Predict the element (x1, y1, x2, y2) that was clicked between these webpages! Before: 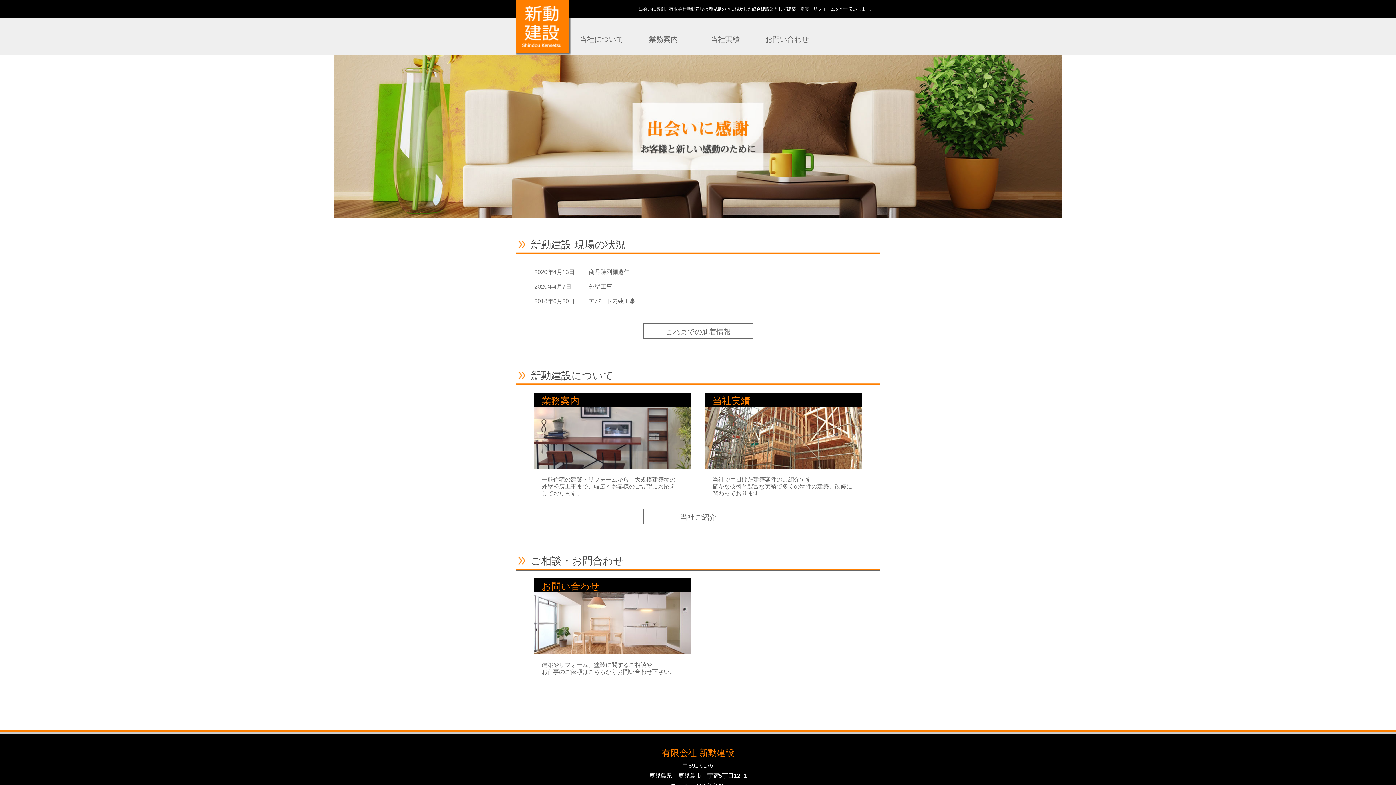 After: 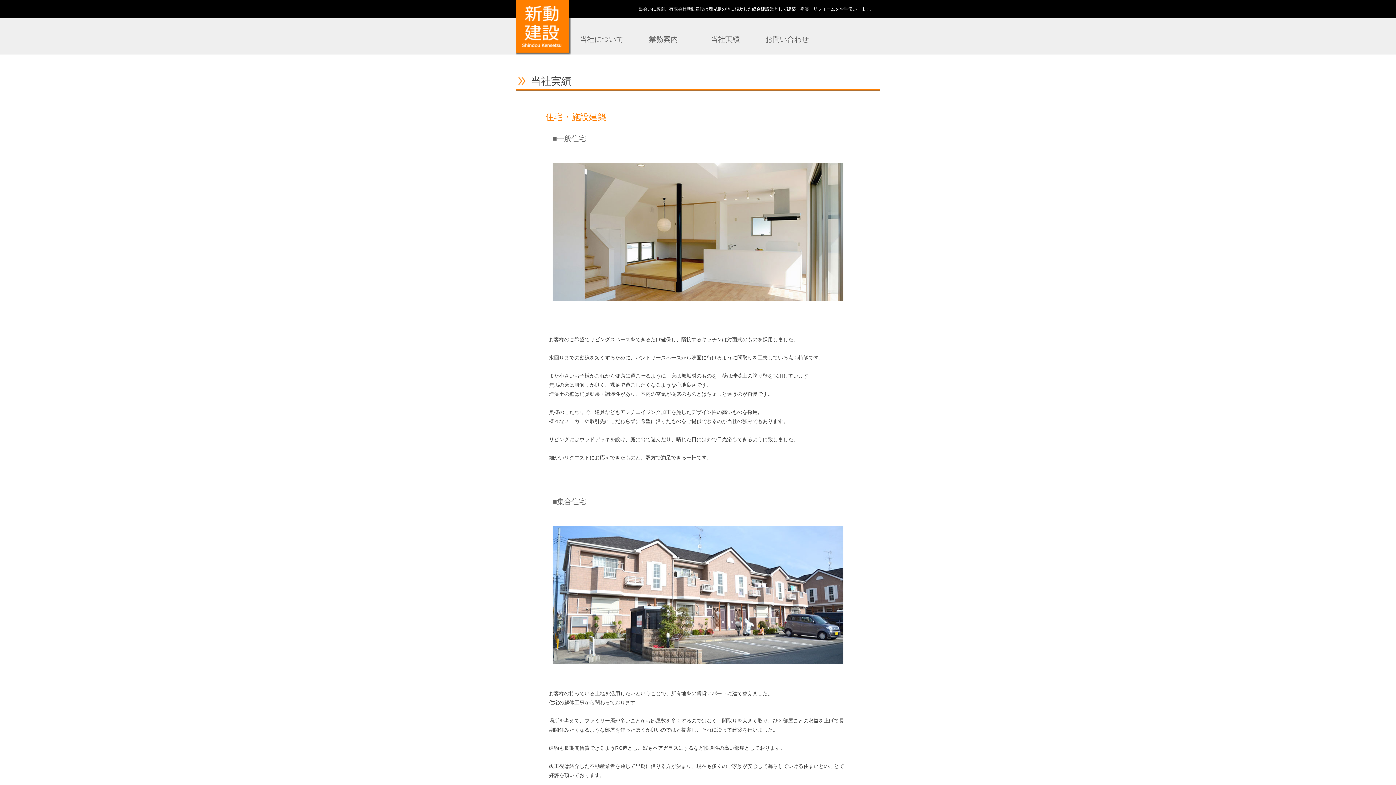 Action: label: 当社実績 bbox: (696, 21, 754, 54)